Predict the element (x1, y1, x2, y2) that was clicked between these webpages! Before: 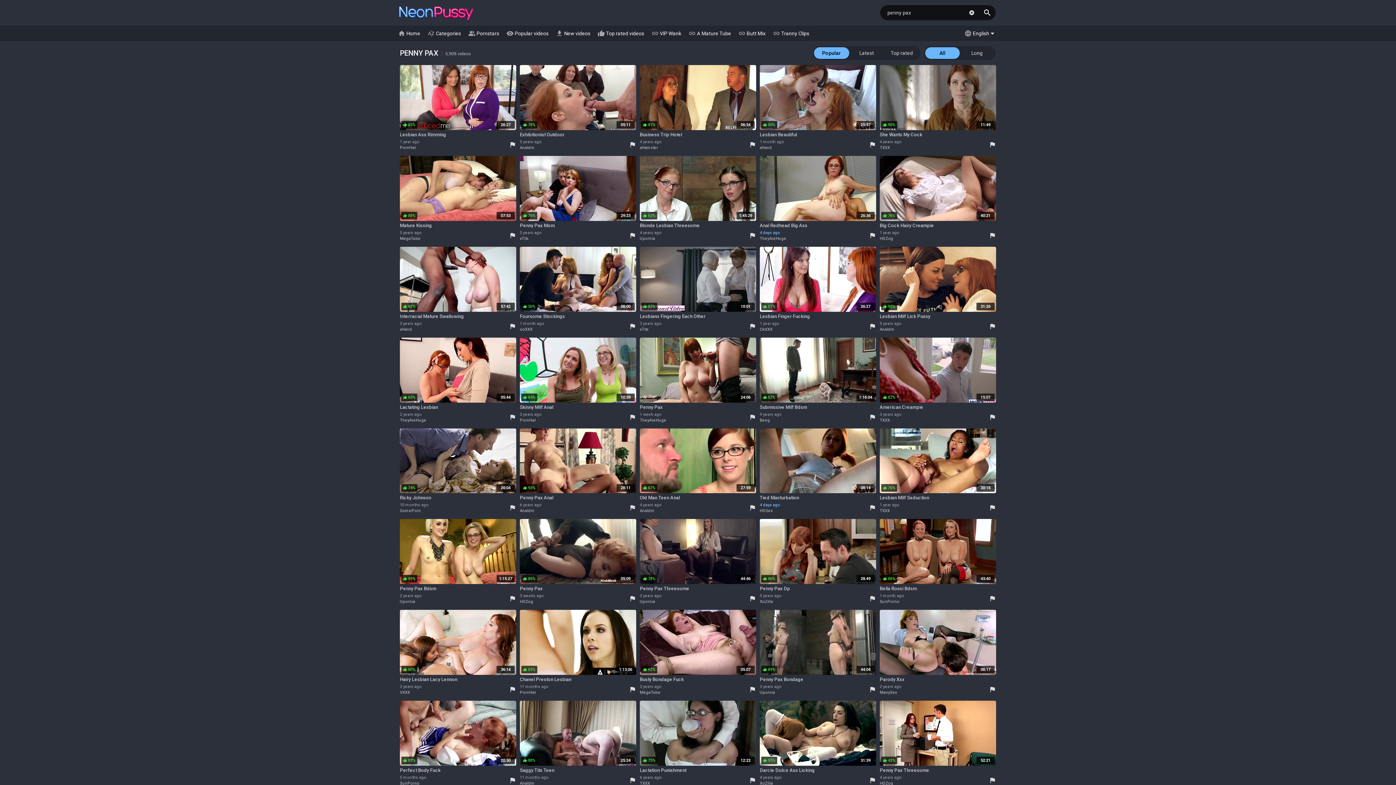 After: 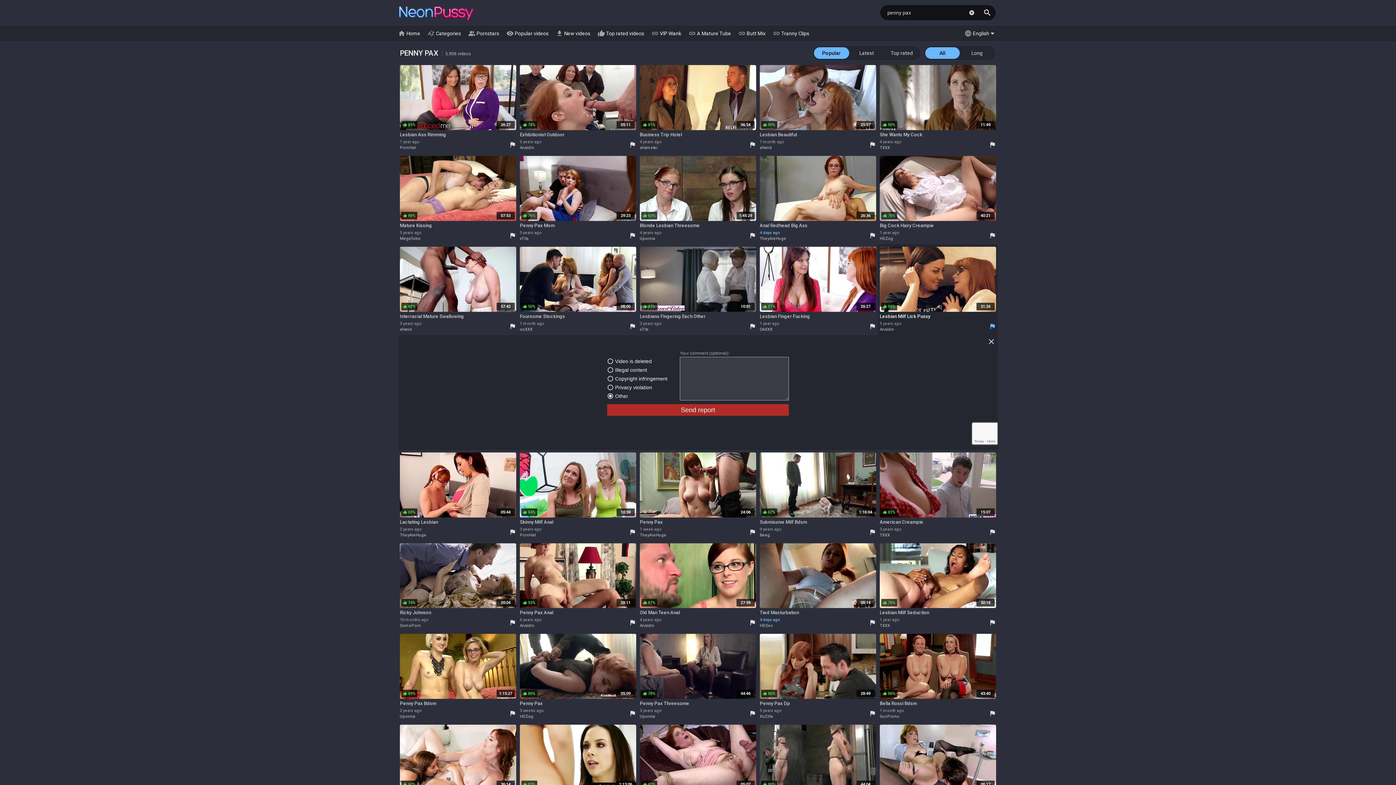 Action: label: flag bbox: (984, 322, 996, 330)